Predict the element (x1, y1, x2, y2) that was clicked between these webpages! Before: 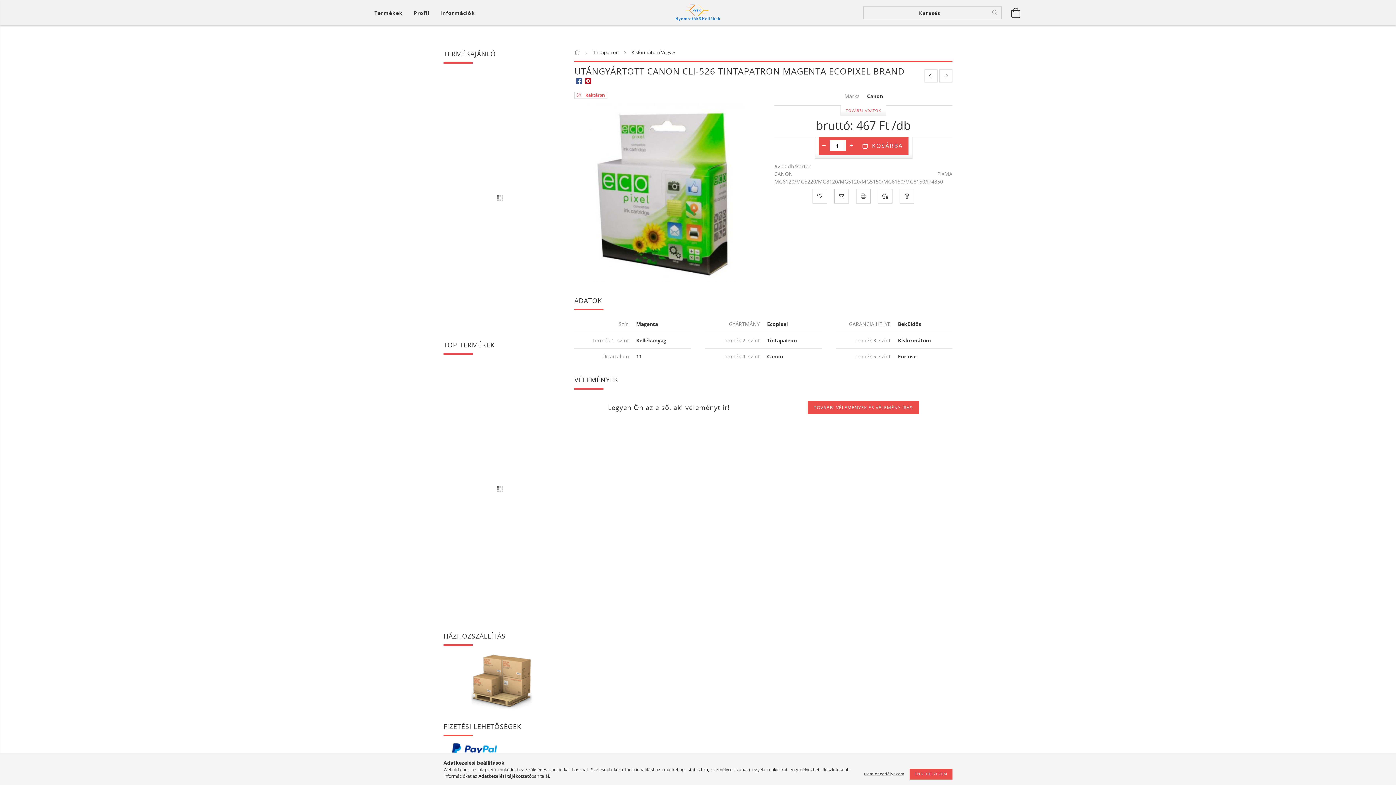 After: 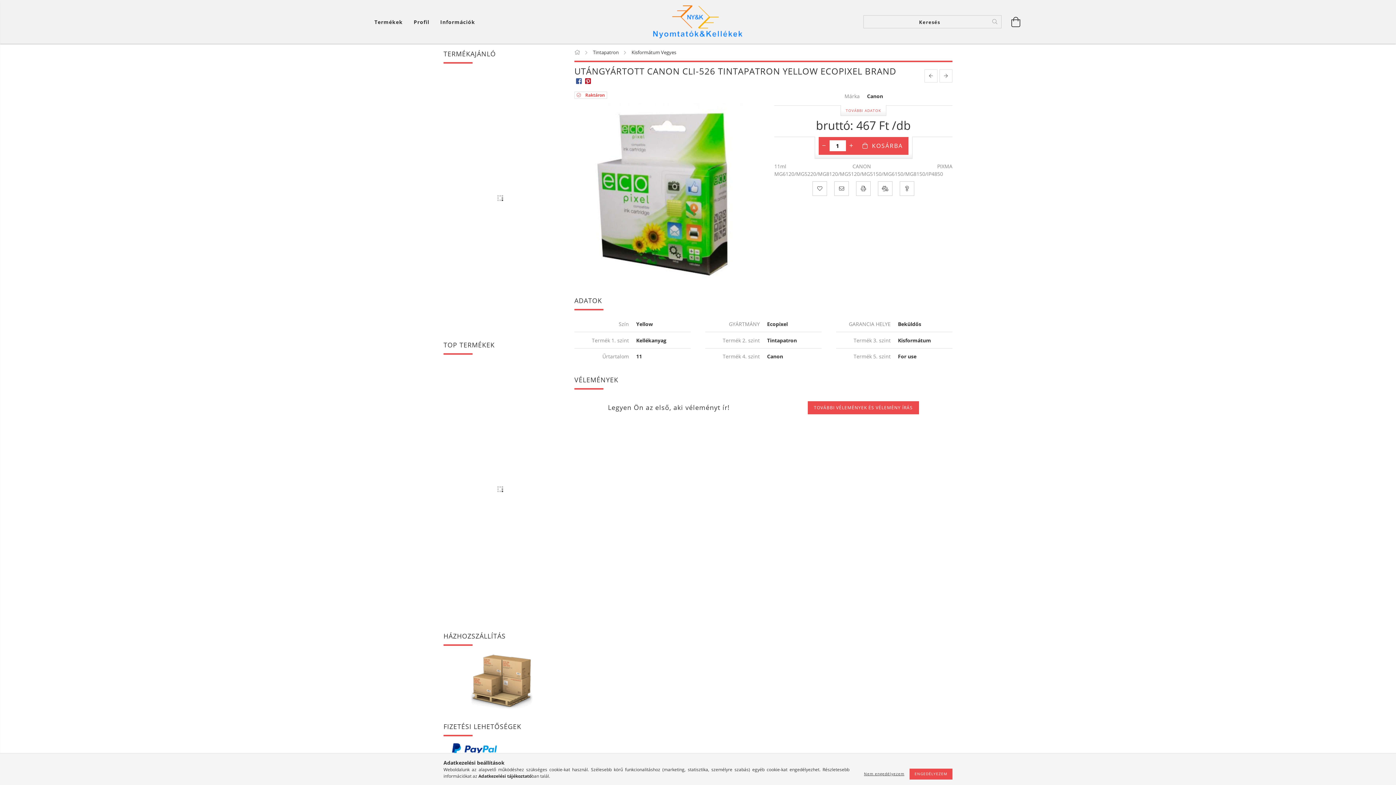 Action: label: next product bbox: (939, 69, 952, 82)